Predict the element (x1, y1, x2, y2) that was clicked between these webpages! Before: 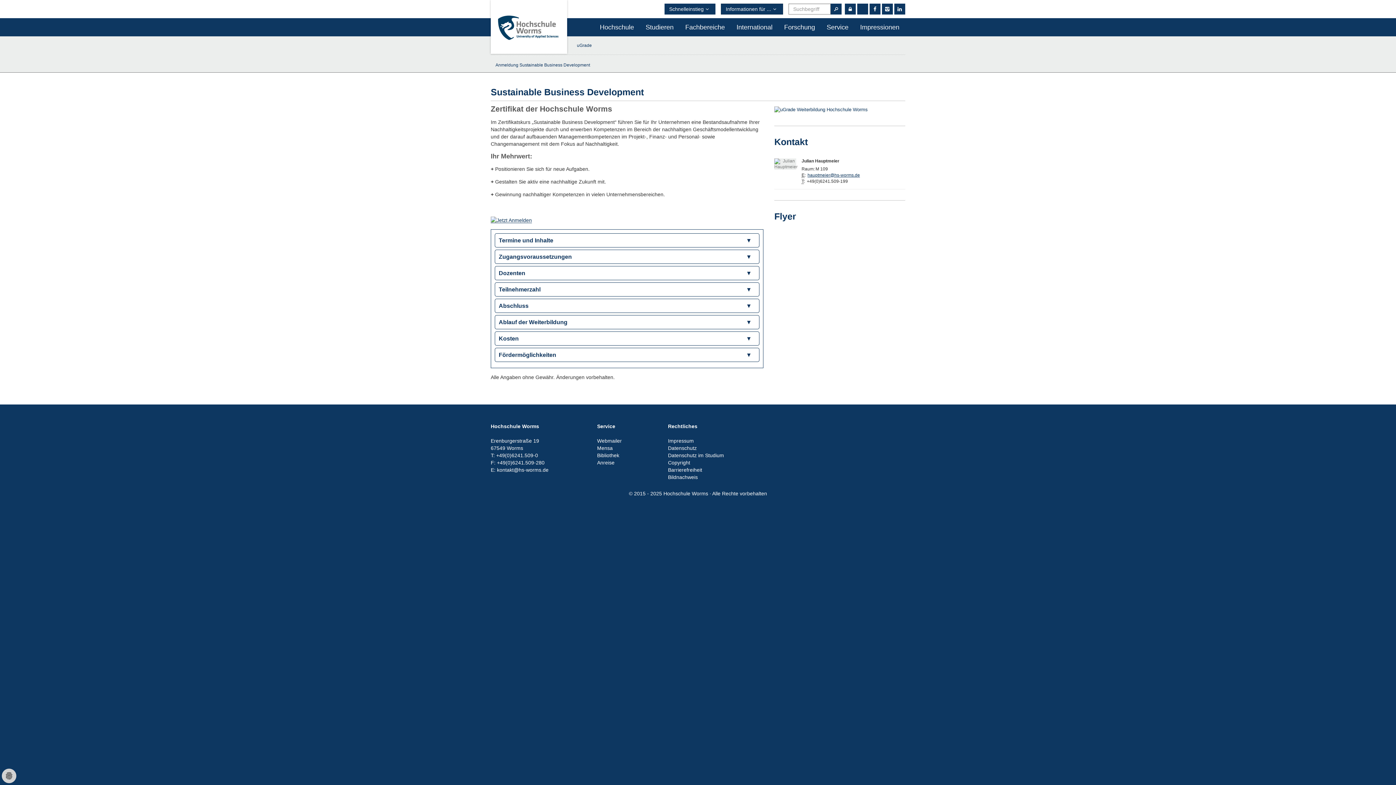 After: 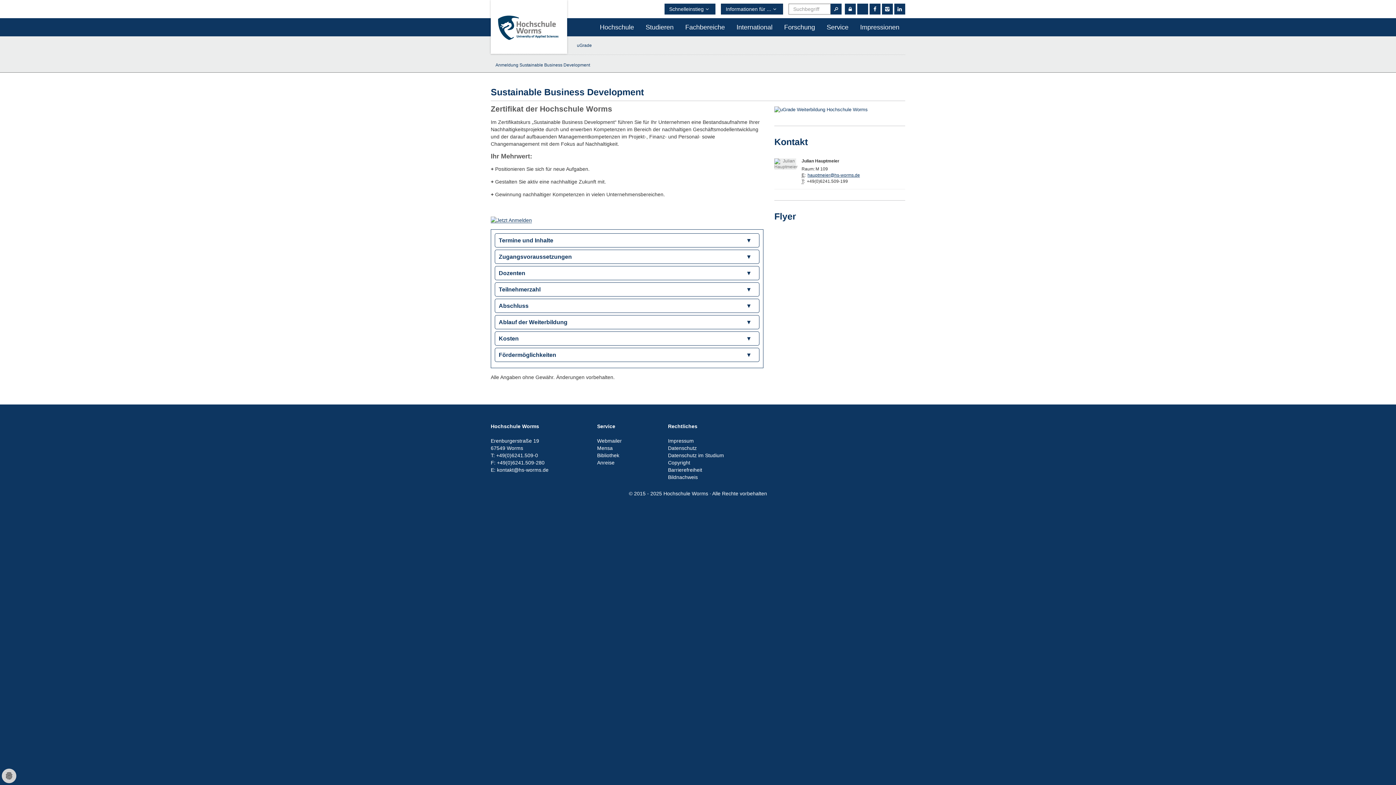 Action: label: EN bbox: (857, 3, 868, 14)